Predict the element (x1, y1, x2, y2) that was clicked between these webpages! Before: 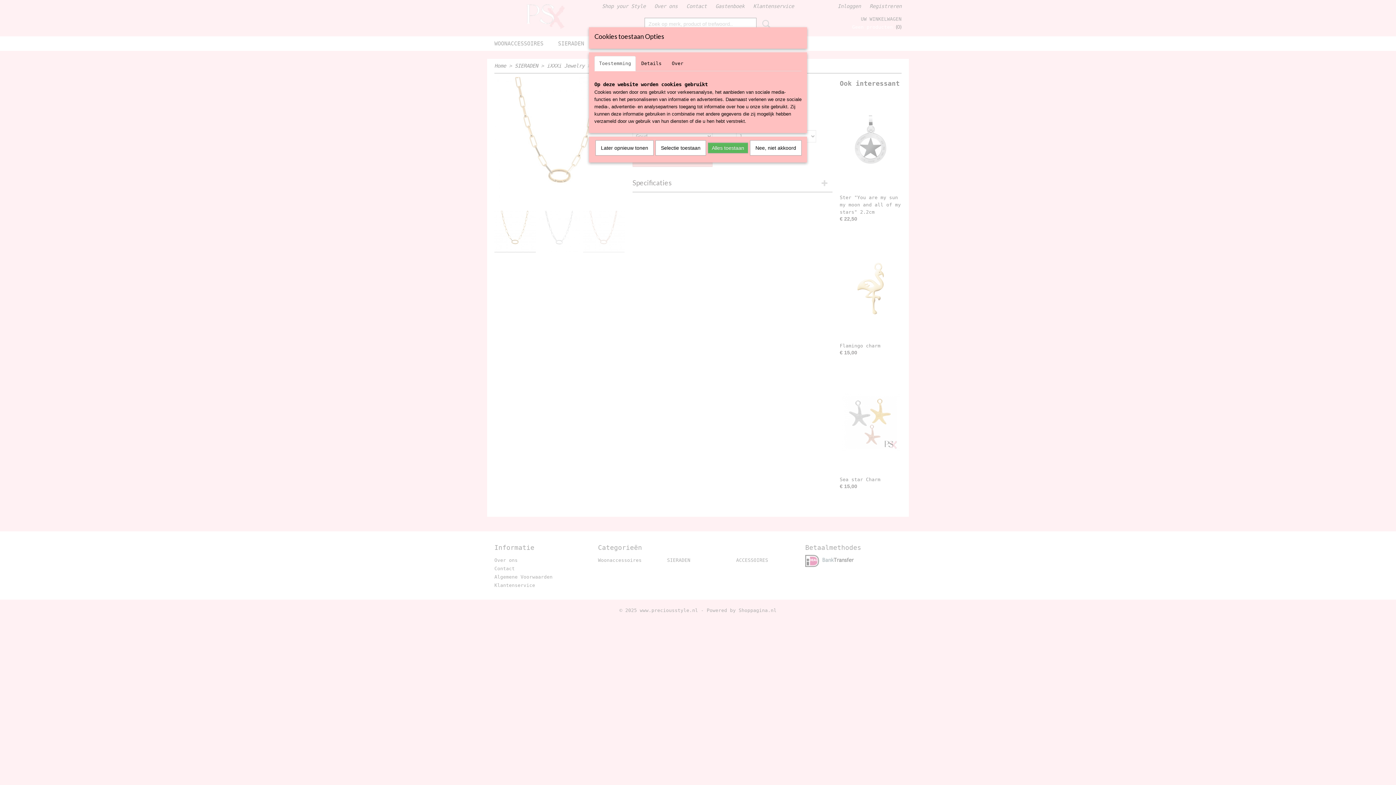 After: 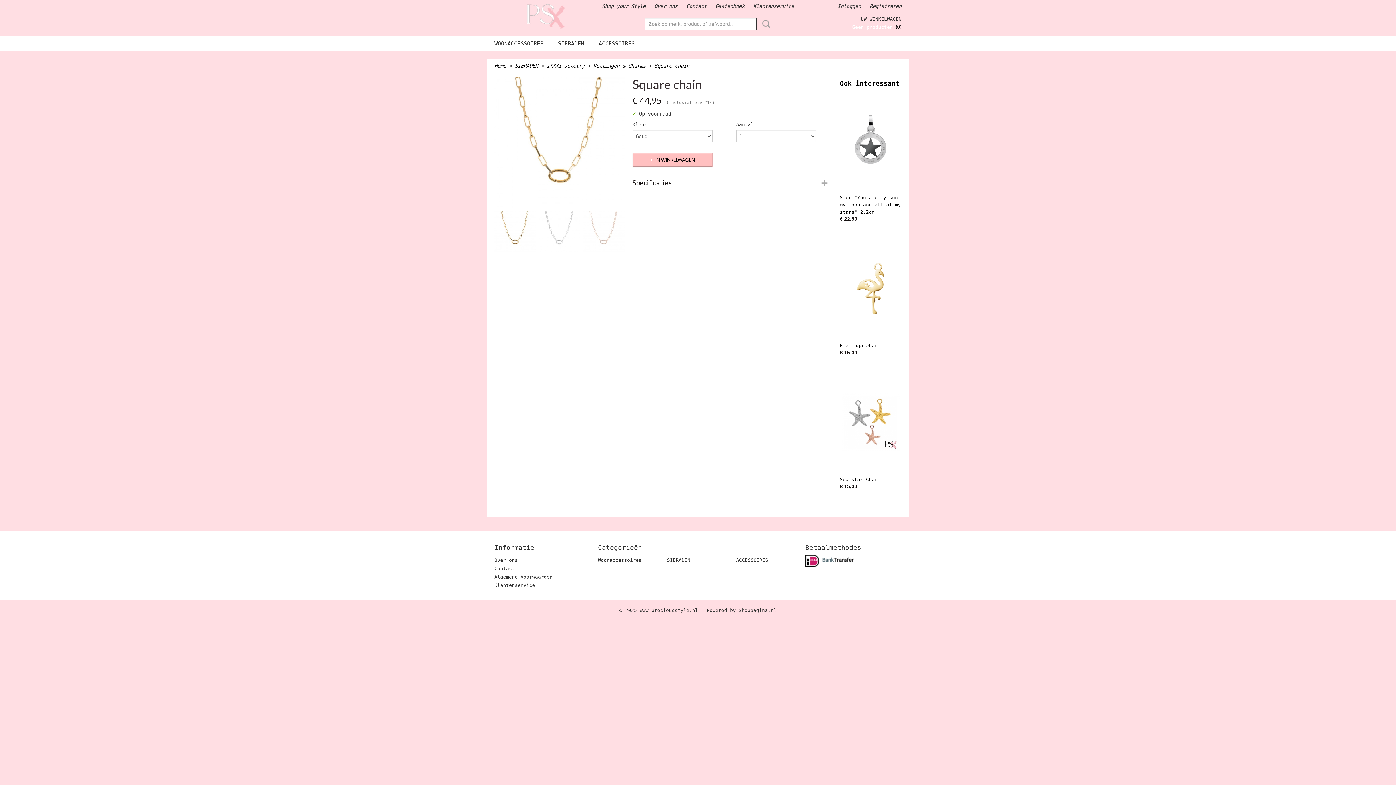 Action: label: Alles toestaan bbox: (708, 142, 748, 153)